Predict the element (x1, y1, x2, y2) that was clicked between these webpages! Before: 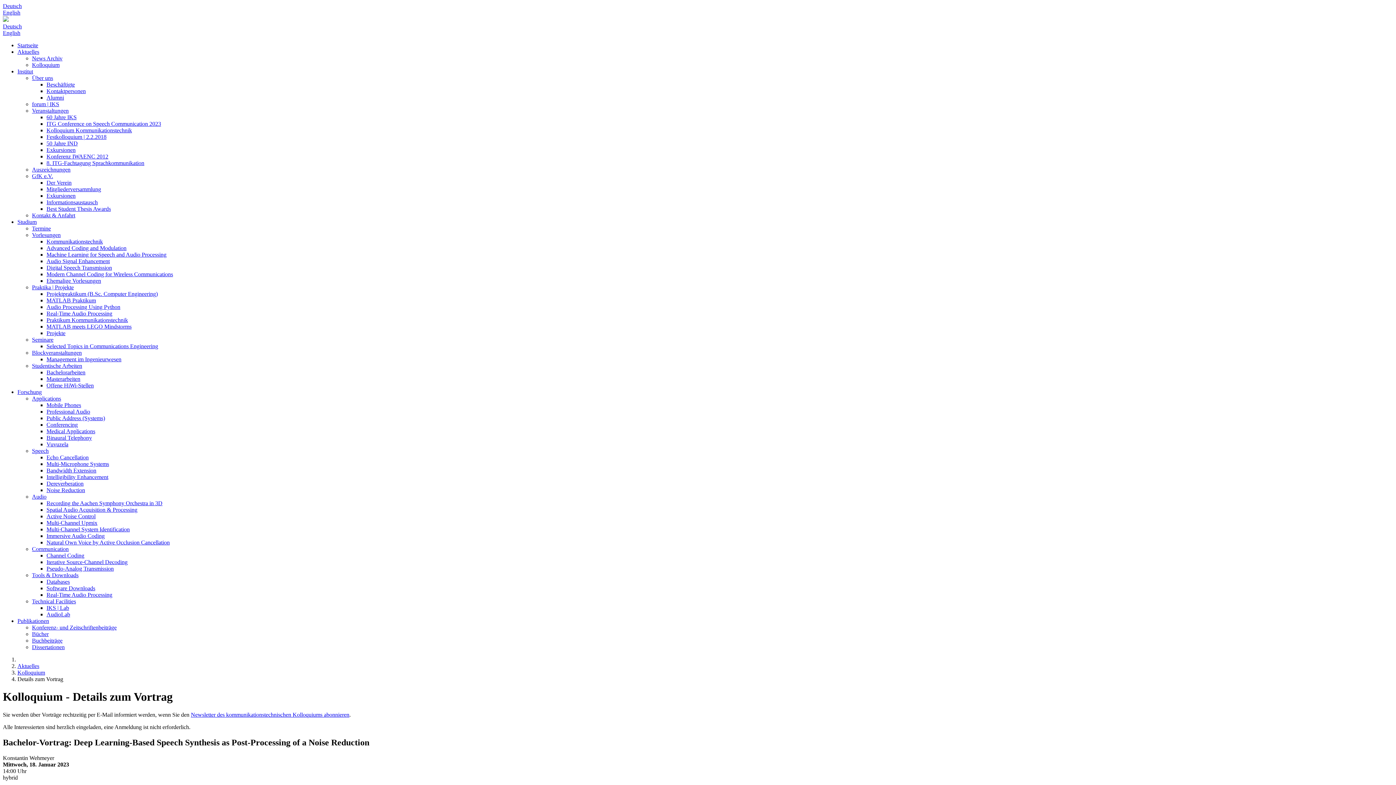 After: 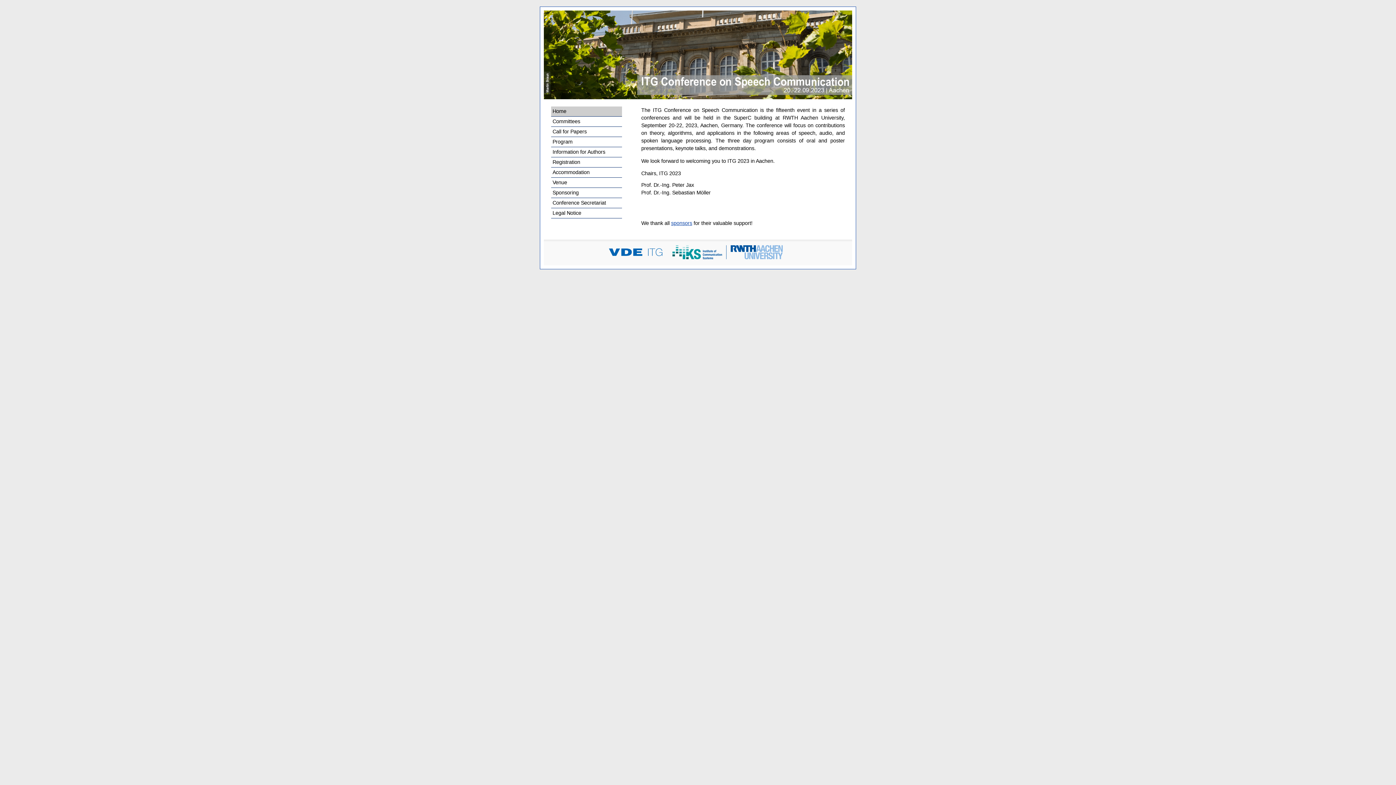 Action: bbox: (46, 120, 161, 126) label: ITG Conference on Speech Communication 2023